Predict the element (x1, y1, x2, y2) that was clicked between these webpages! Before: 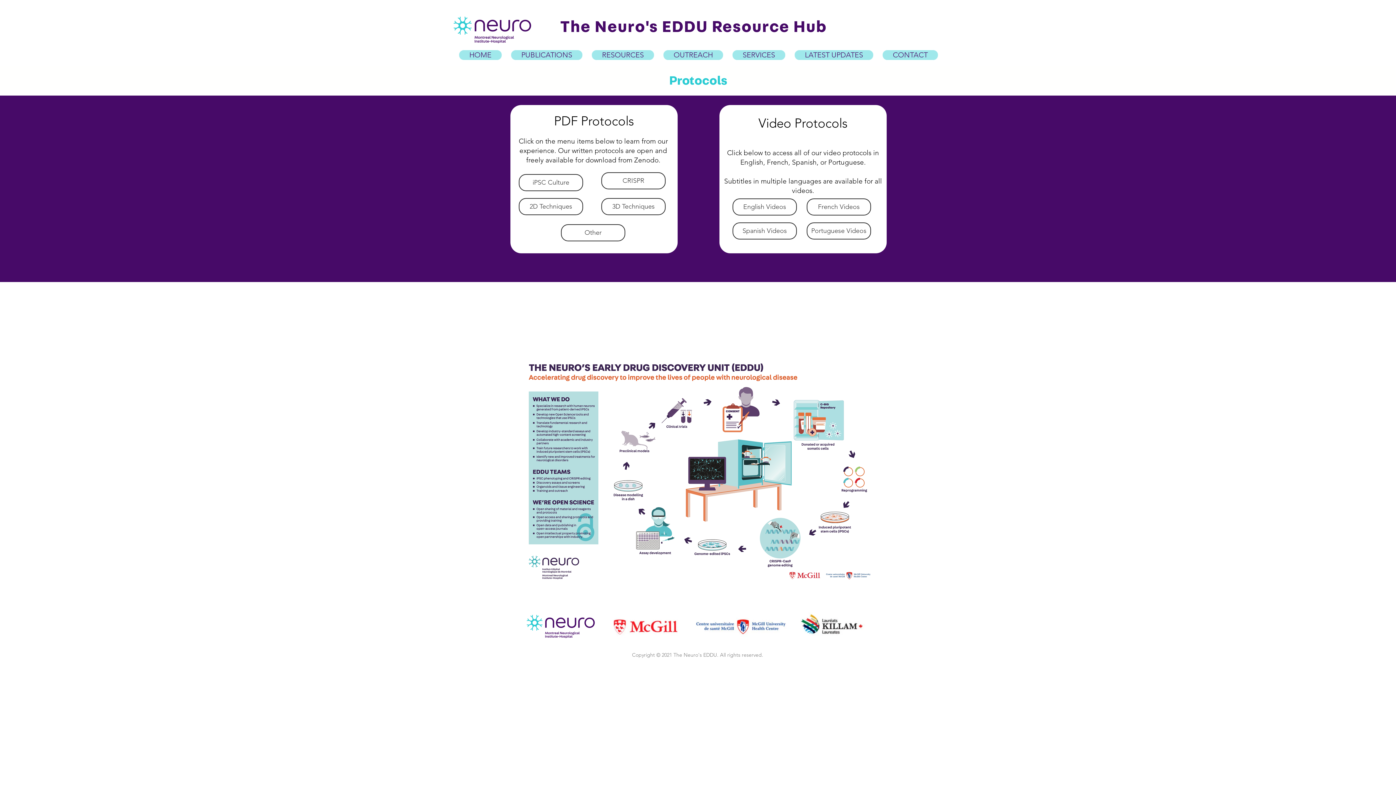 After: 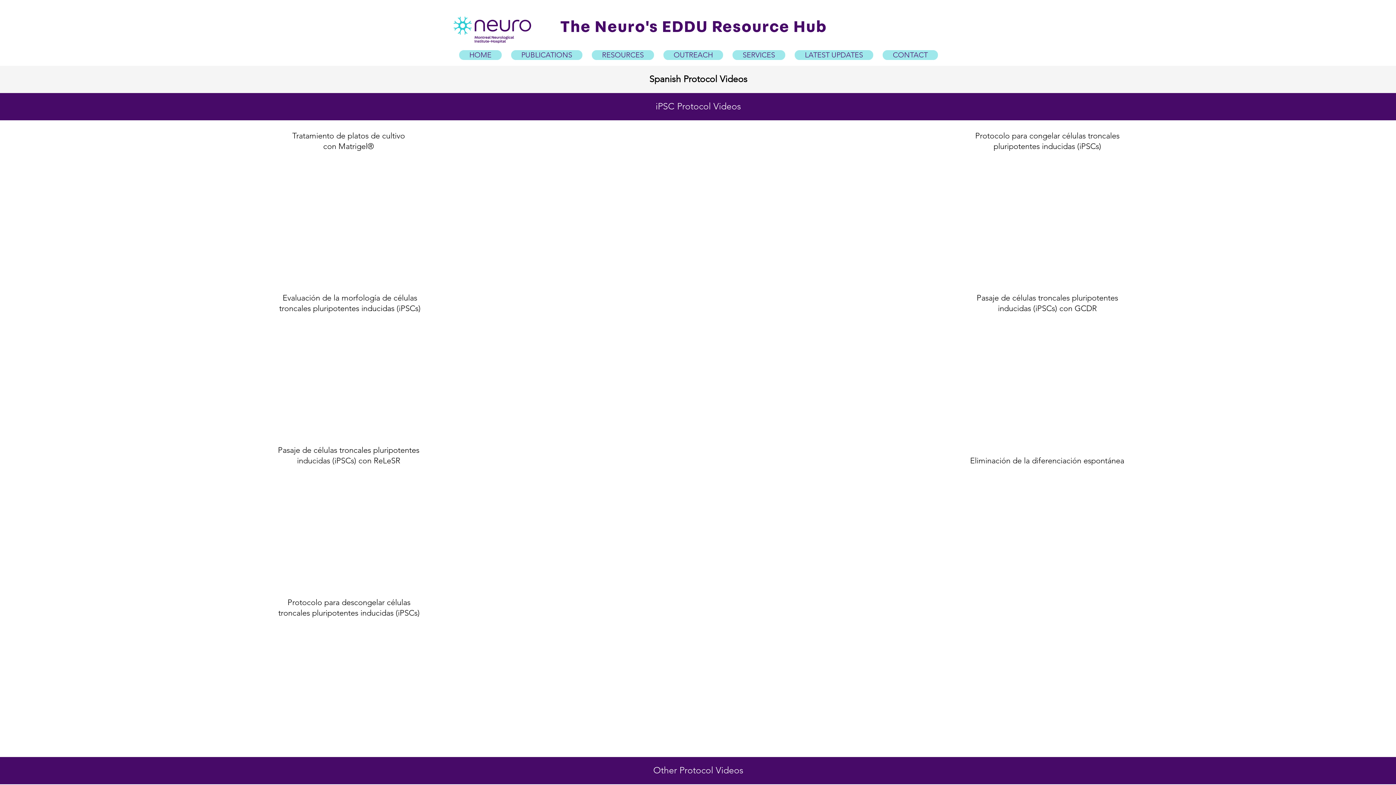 Action: label: Spanish Videos bbox: (732, 222, 797, 239)